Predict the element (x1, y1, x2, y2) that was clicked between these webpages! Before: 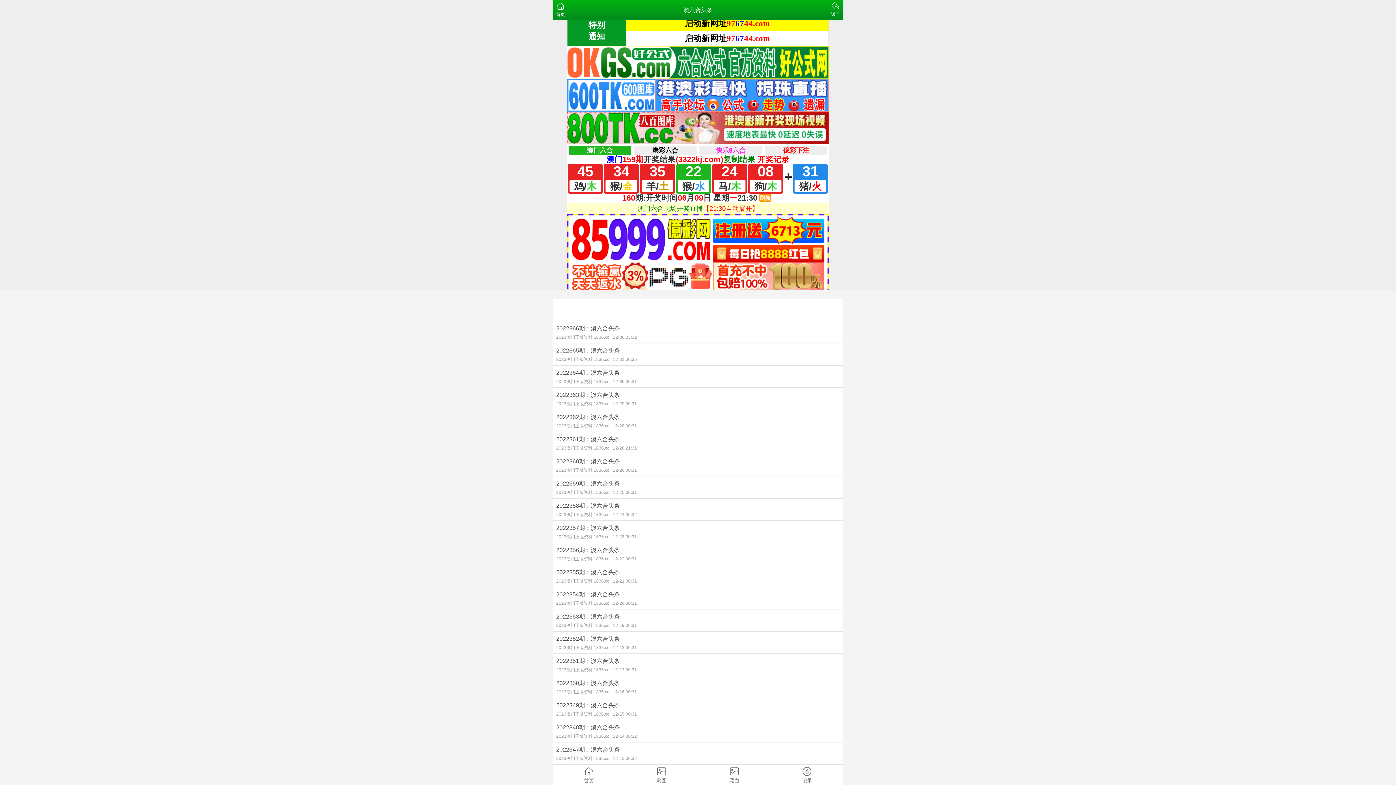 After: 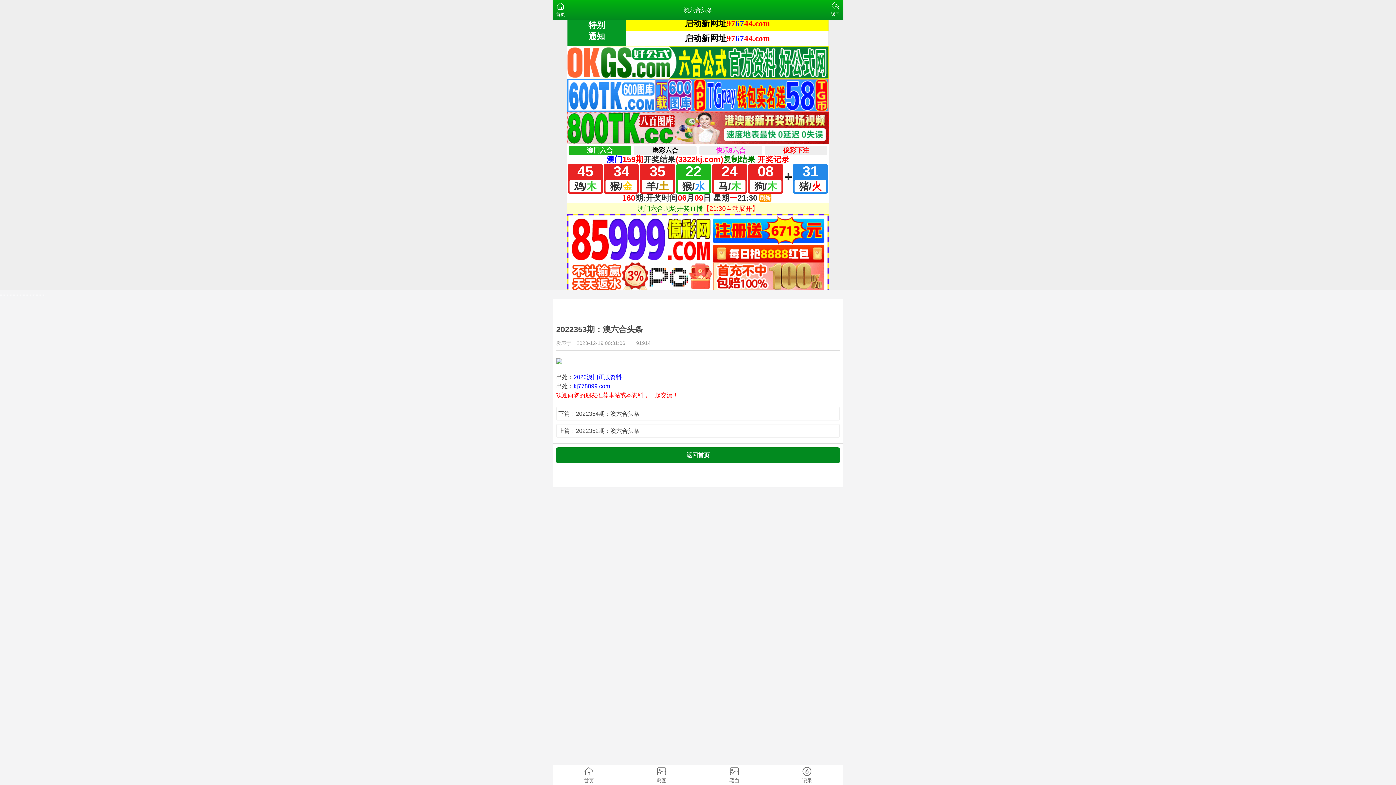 Action: bbox: (552, 609, 843, 631) label: 2022353期：澳六合头条
2023澳门正版资料 1836.cc12-19 00:31